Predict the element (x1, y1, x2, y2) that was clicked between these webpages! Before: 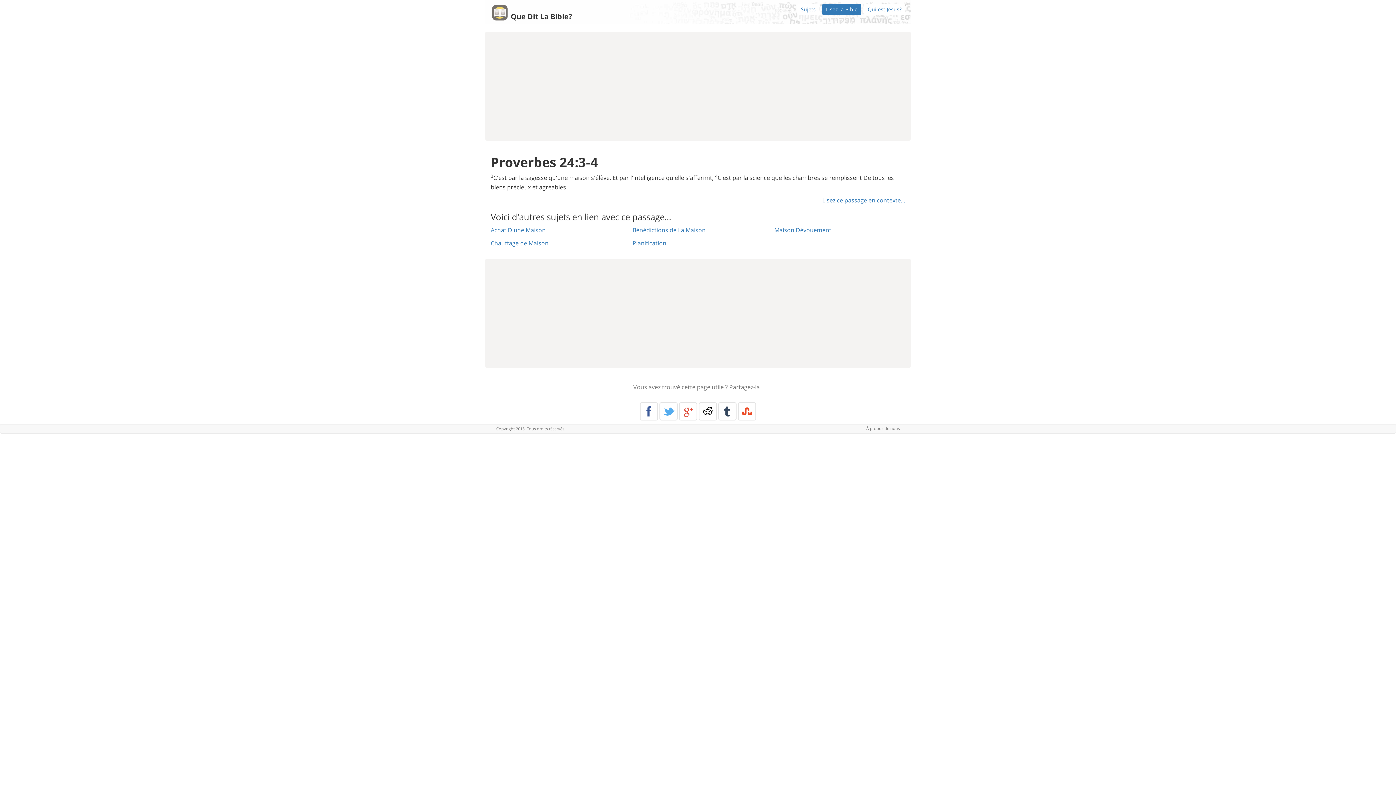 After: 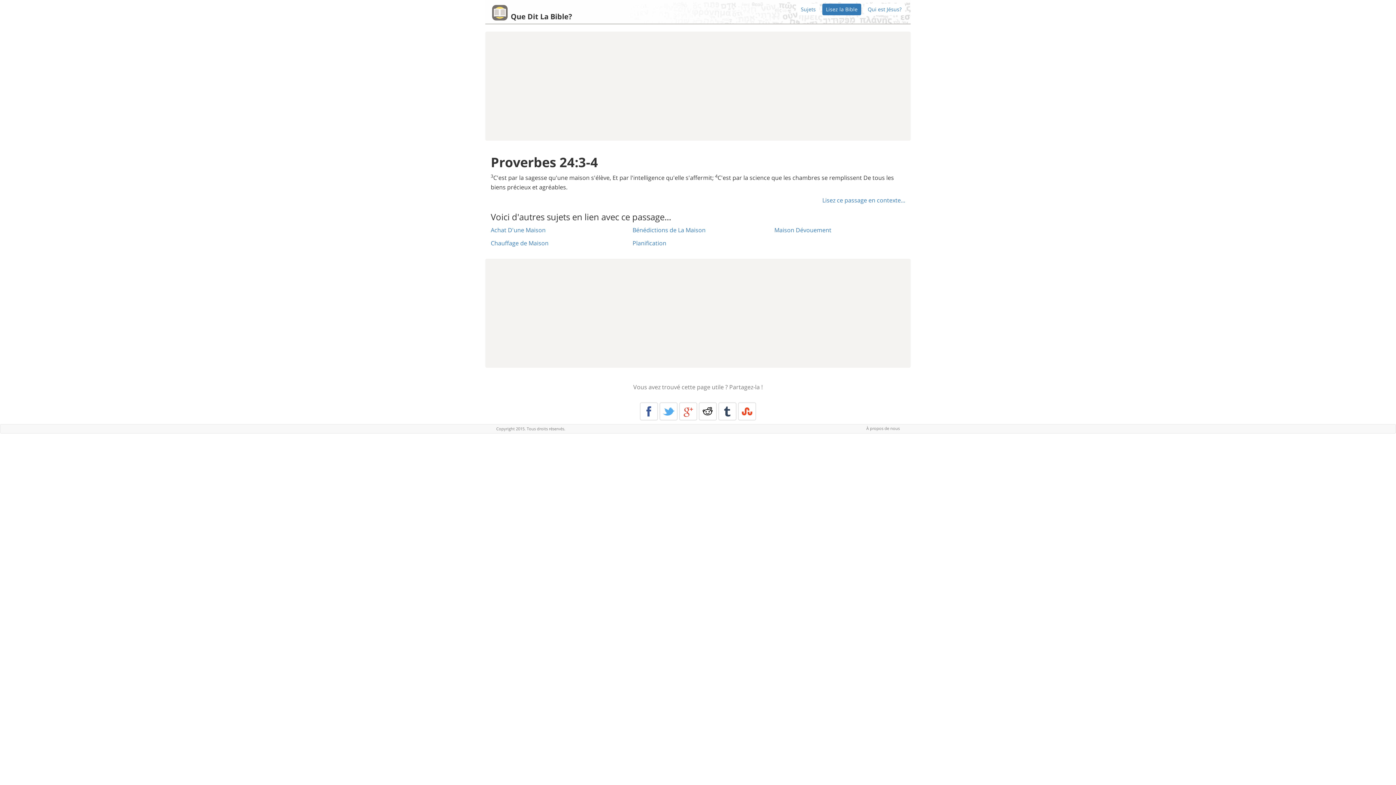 Action: label: Tumblr bbox: (718, 402, 736, 420)